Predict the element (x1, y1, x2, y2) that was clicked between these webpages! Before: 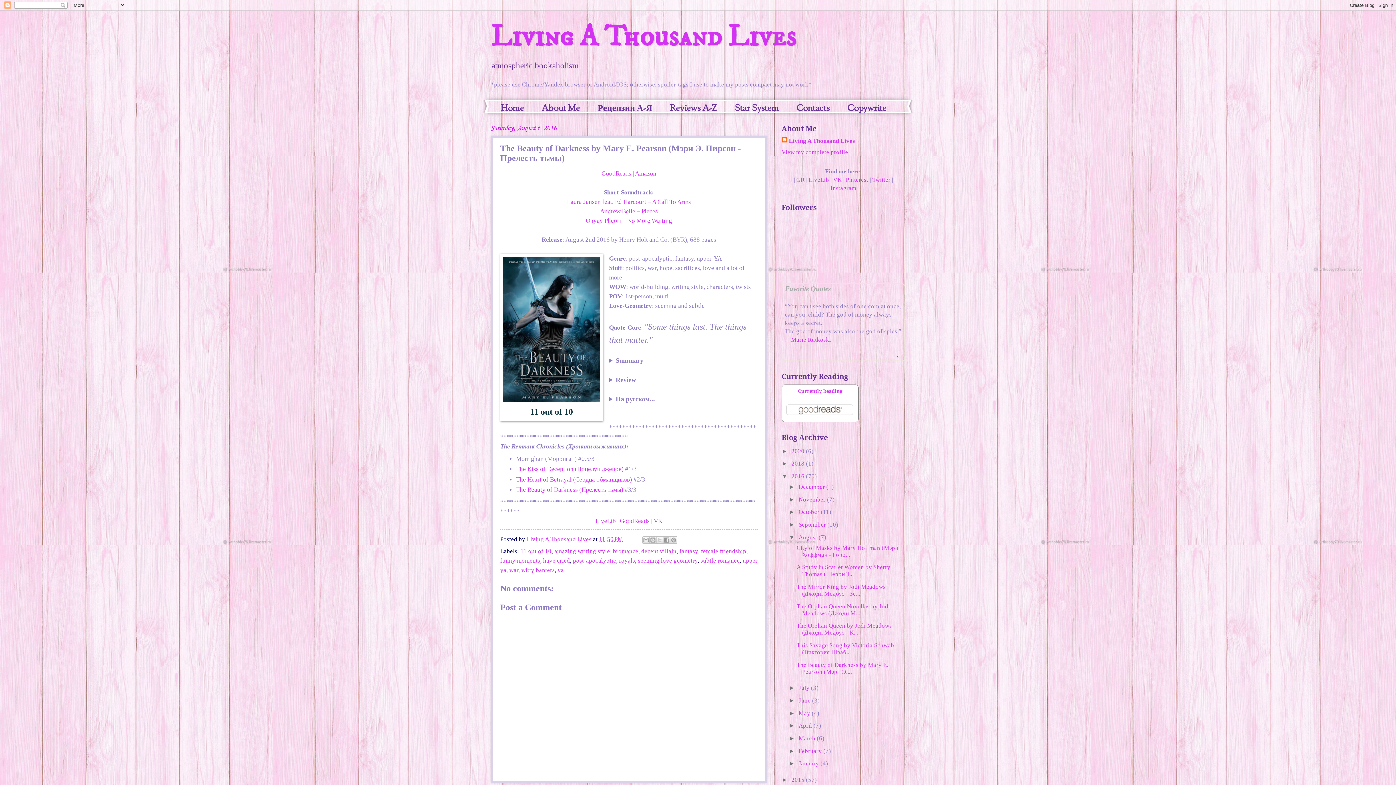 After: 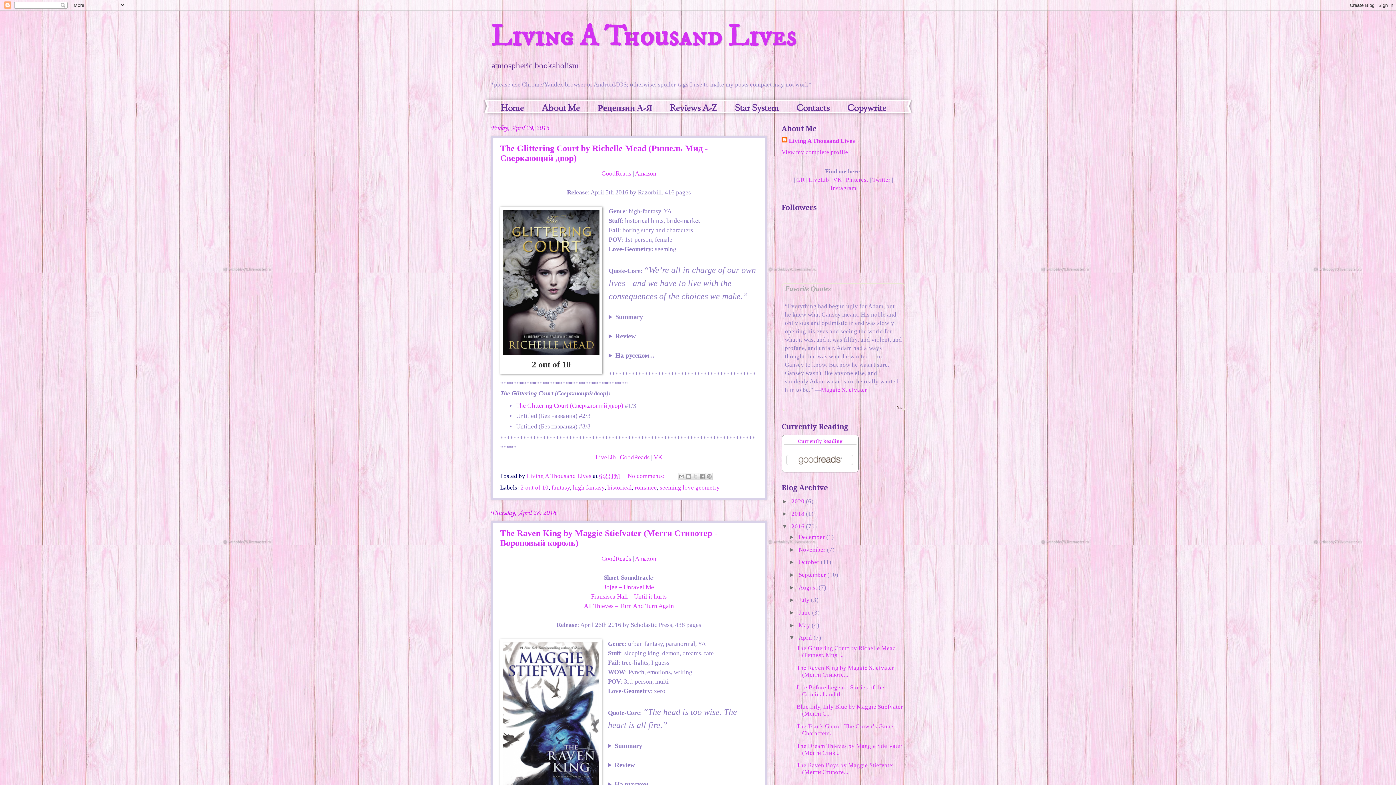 Action: bbox: (798, 722, 813, 729) label: April 